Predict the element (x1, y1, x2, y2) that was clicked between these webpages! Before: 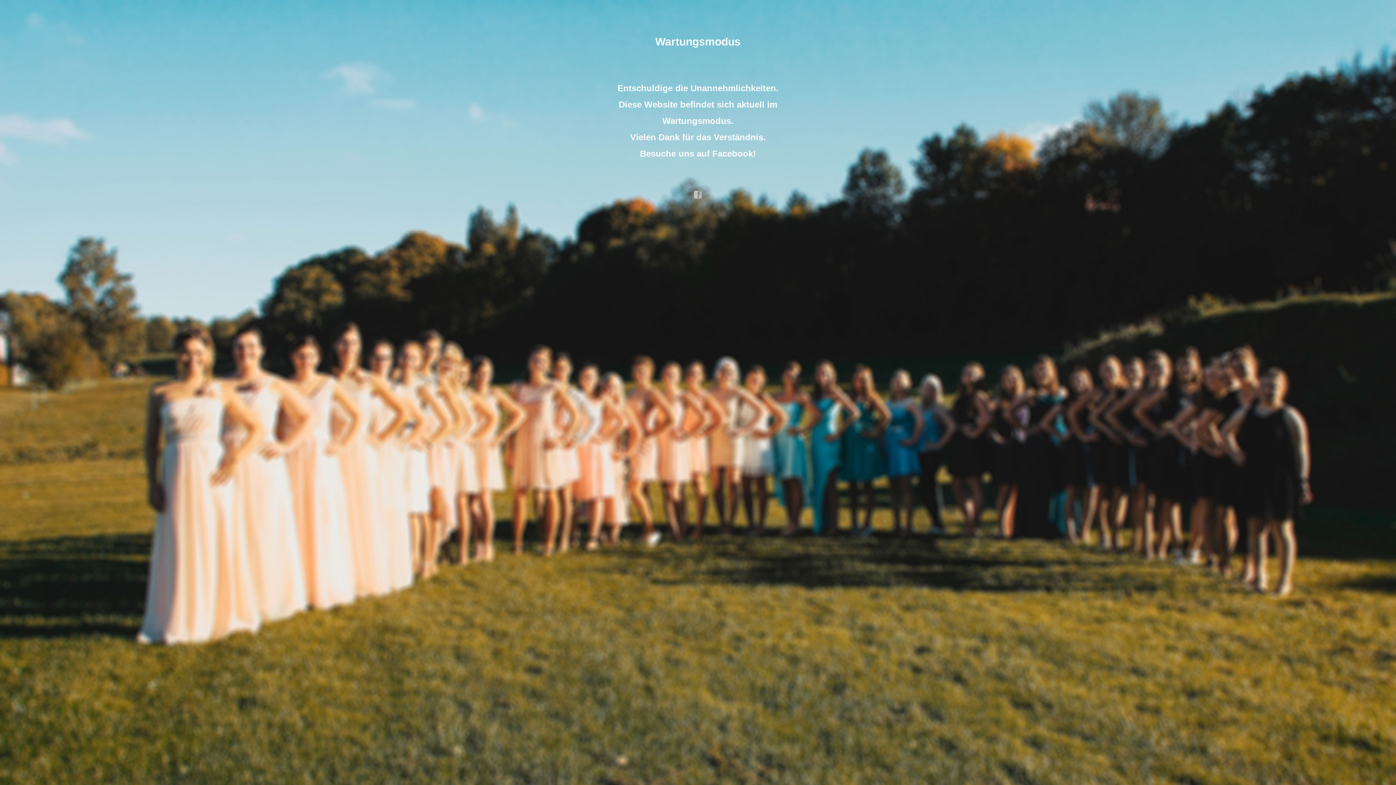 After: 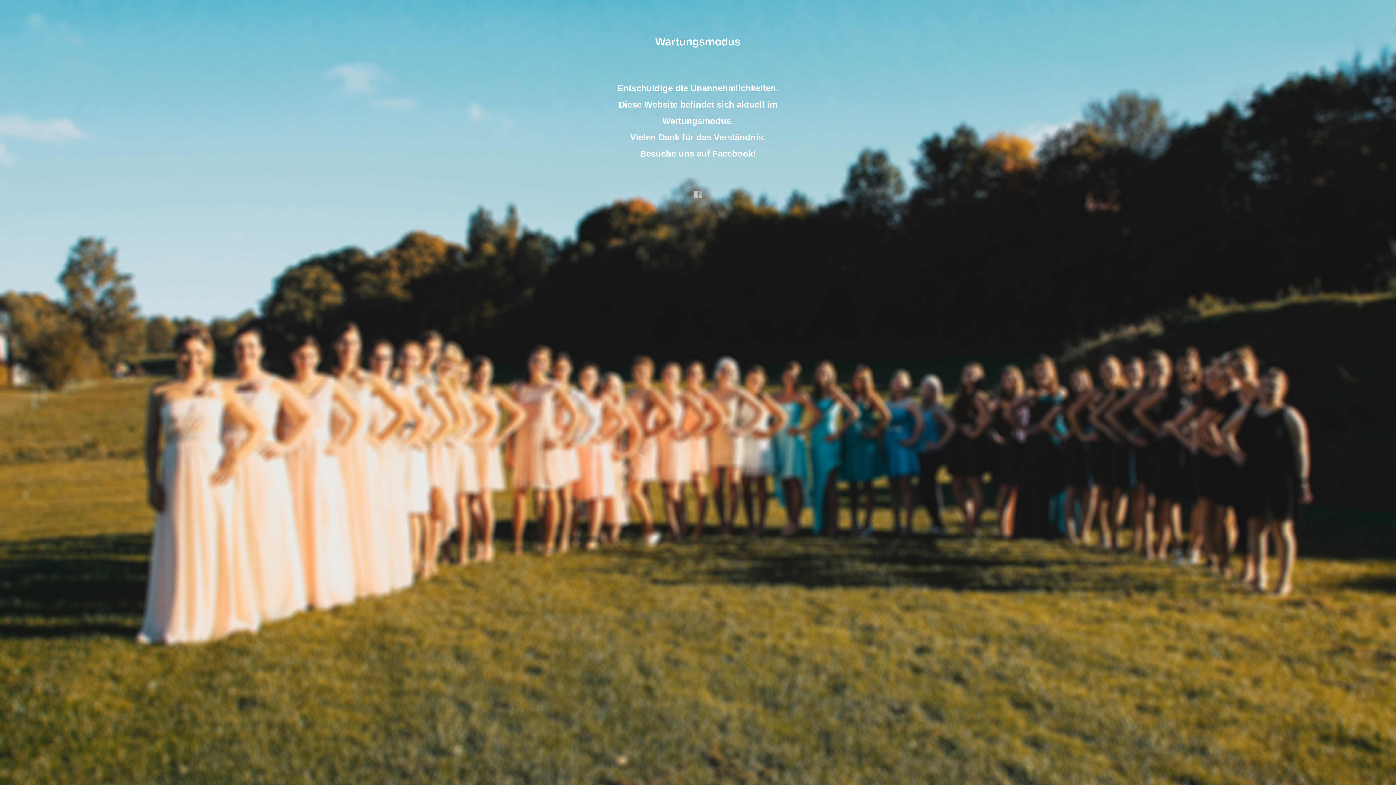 Action: label: facebook bbox: (694, 190, 702, 198)